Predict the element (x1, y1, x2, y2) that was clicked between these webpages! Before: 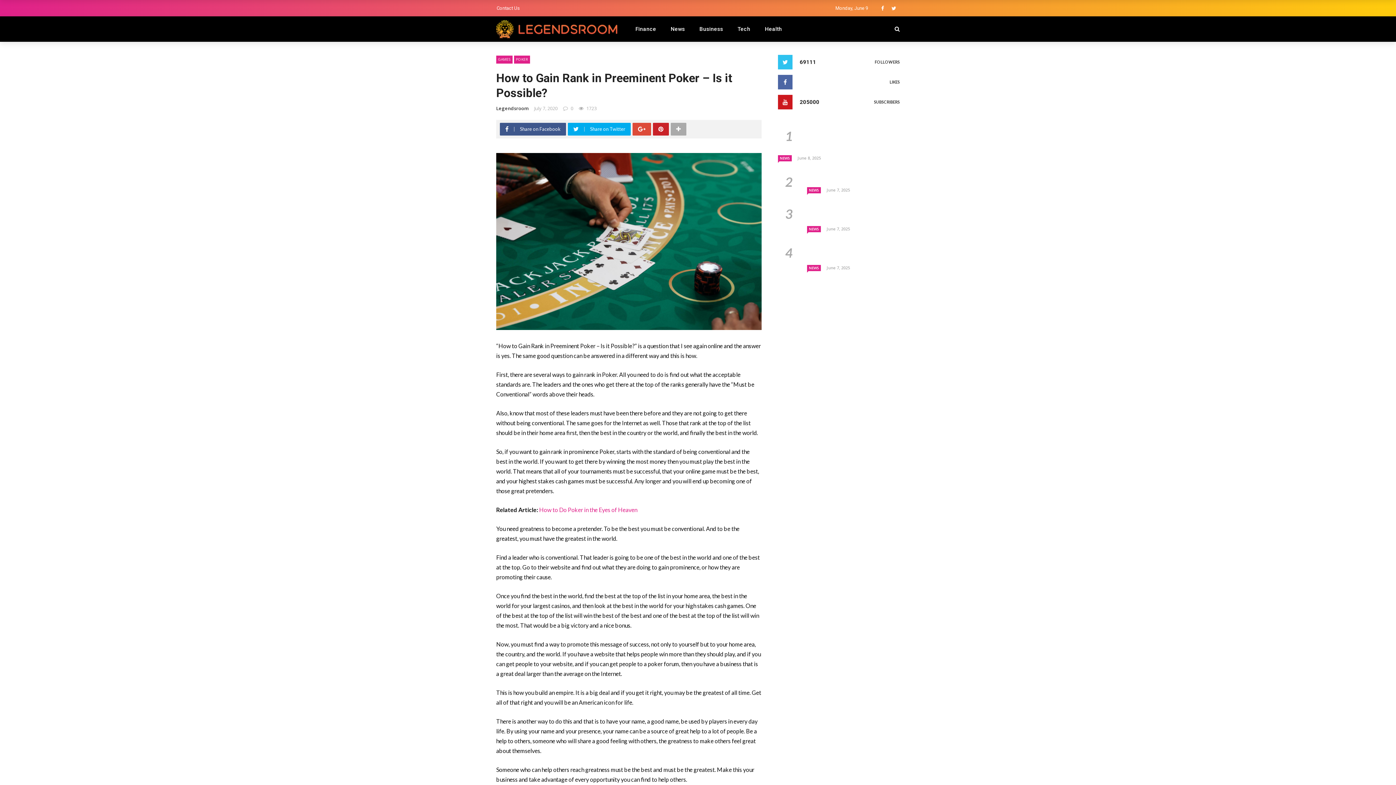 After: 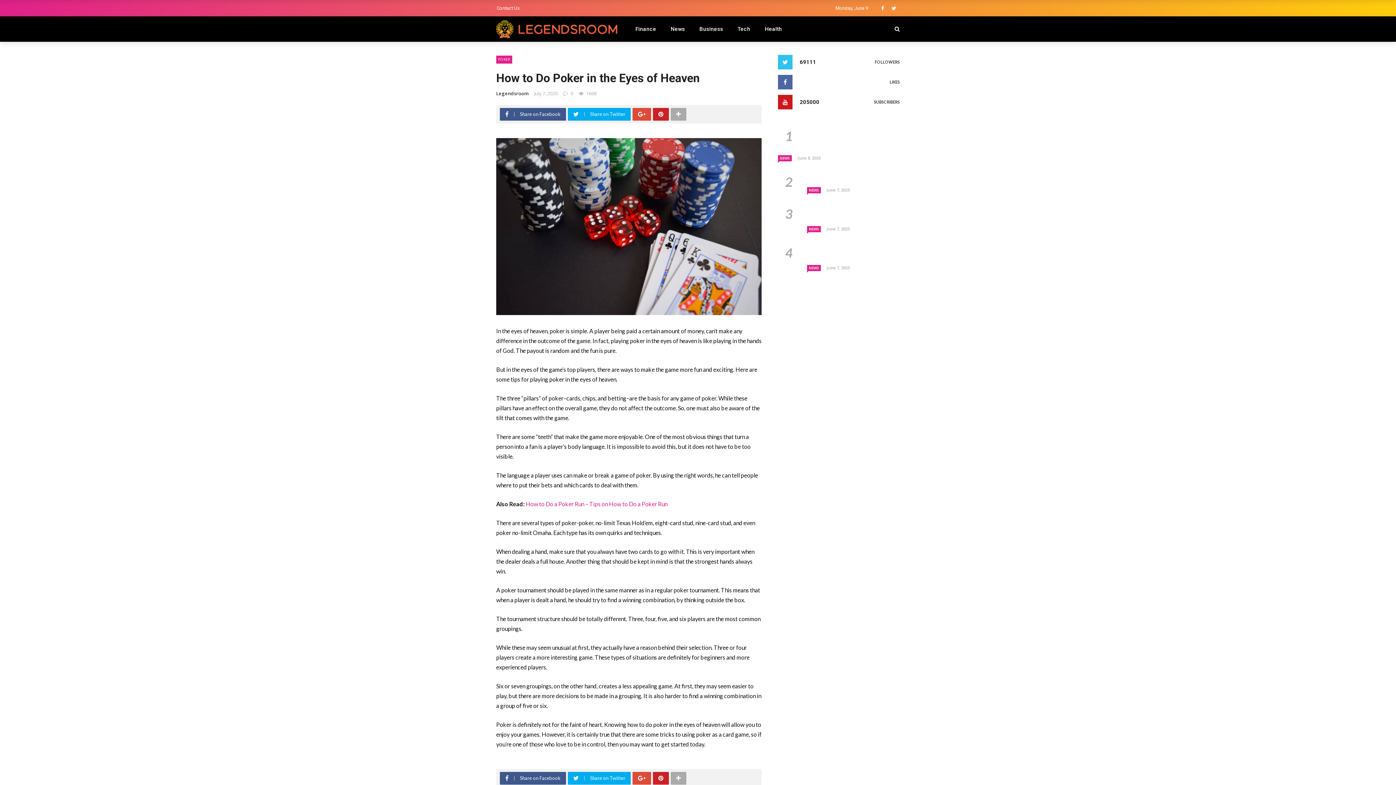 Action: bbox: (539, 506, 637, 513) label: How to Do Poker in the Eyes of Heaven